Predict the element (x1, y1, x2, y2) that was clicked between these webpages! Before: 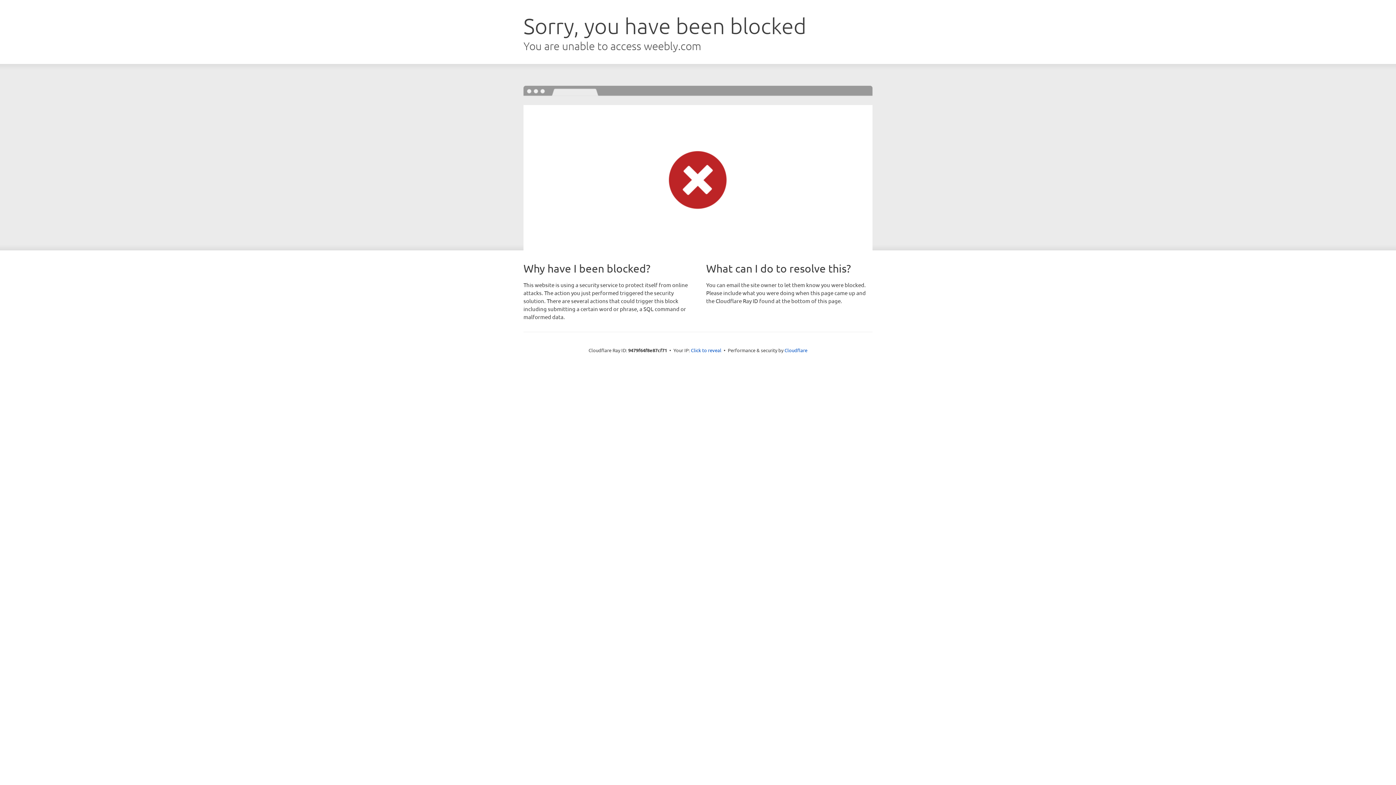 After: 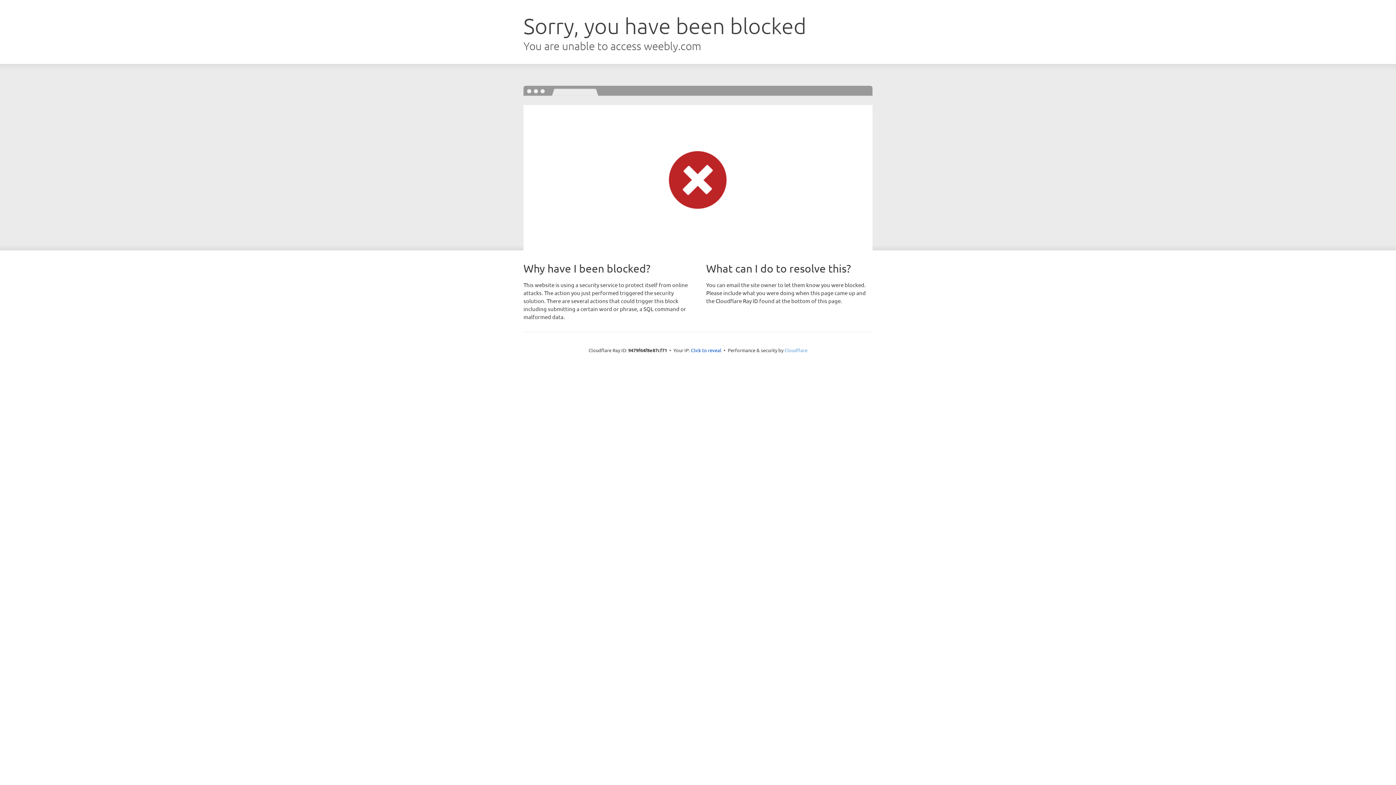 Action: bbox: (784, 347, 807, 353) label: Cloudflare